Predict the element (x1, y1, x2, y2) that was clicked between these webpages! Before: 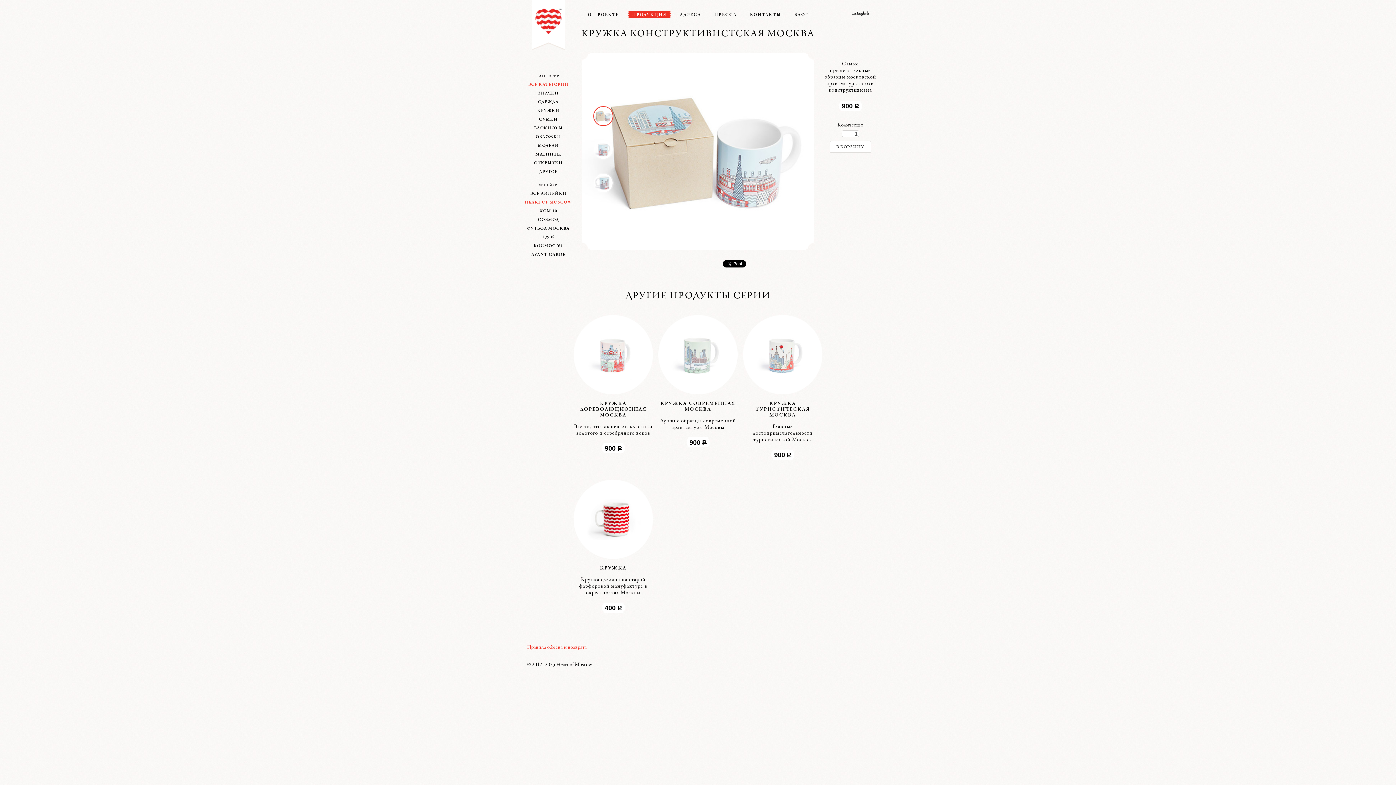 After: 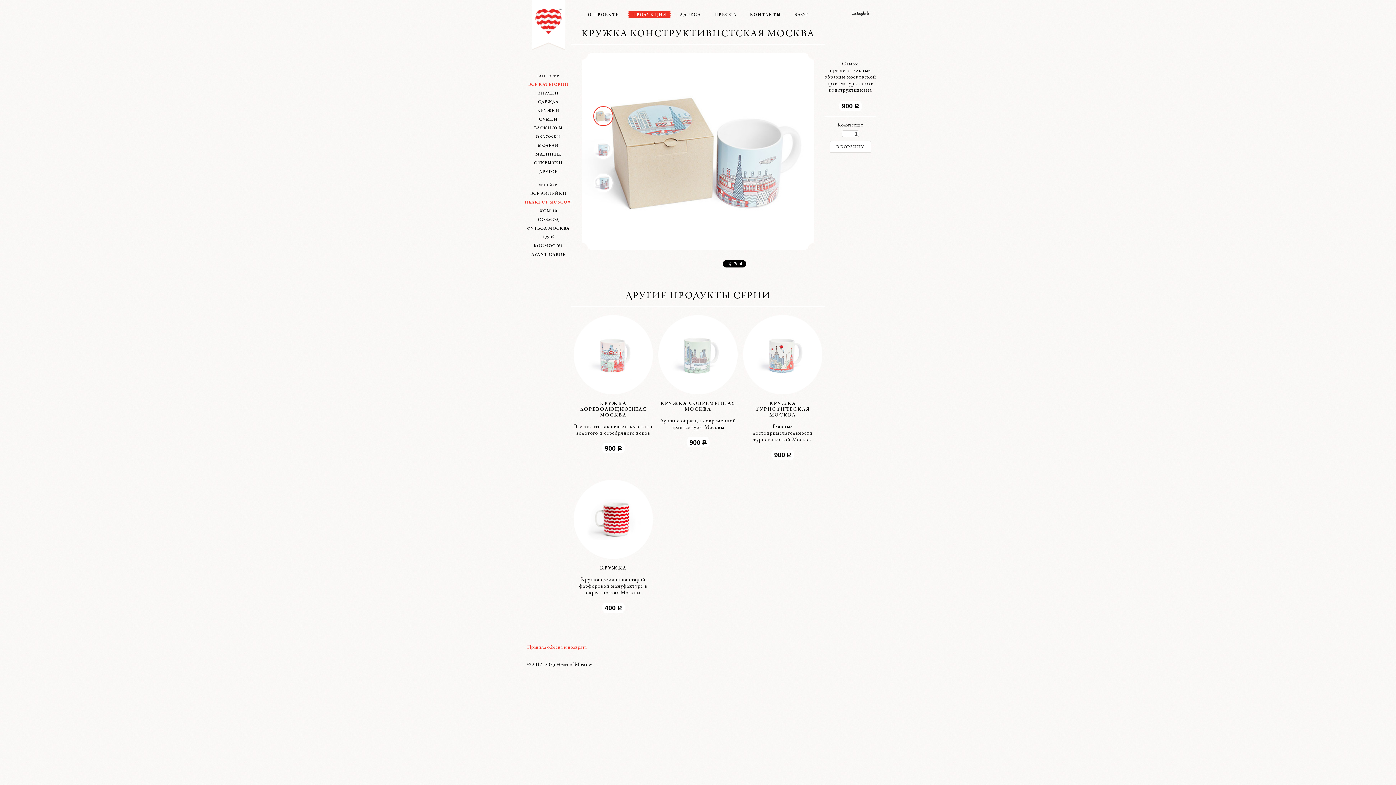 Action: label: Правила обмена и возврата bbox: (527, 644, 586, 650)